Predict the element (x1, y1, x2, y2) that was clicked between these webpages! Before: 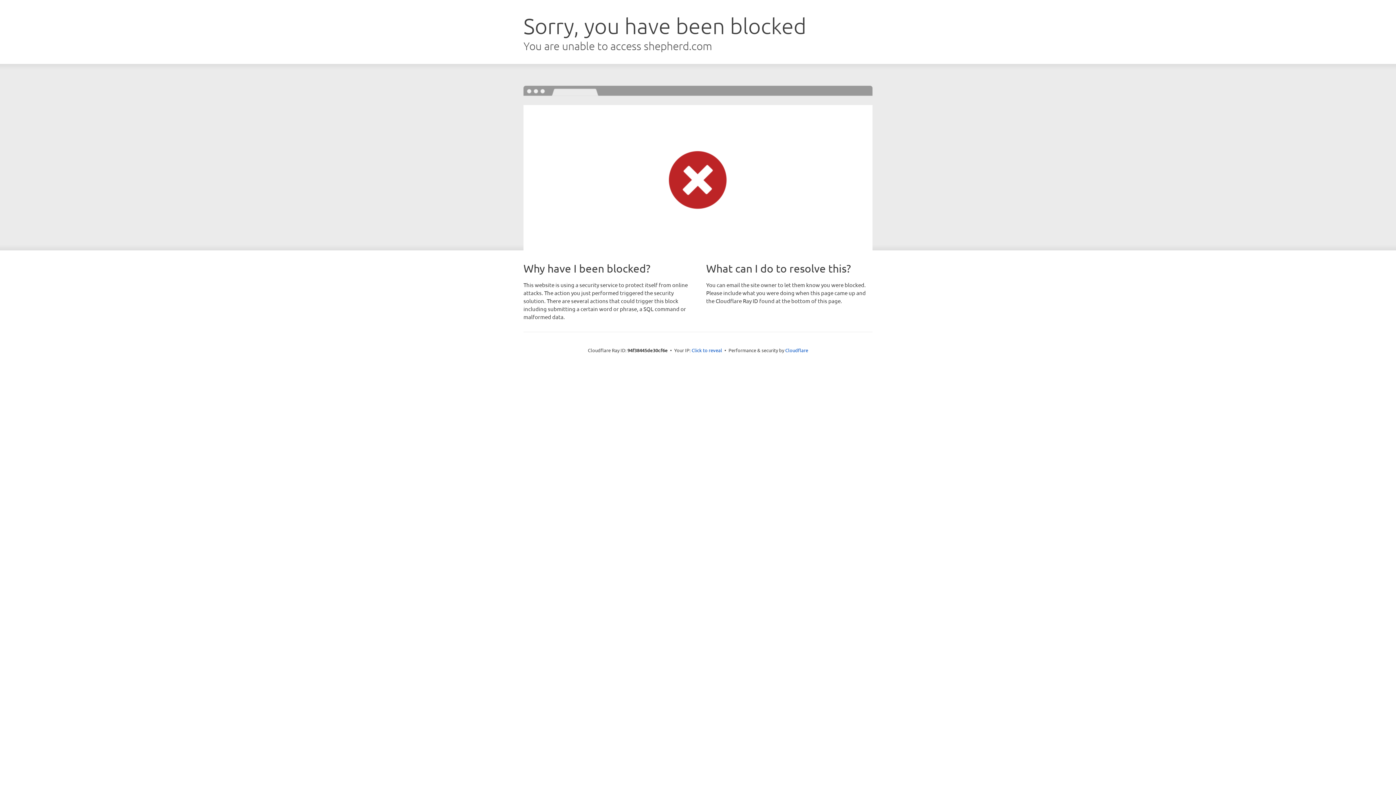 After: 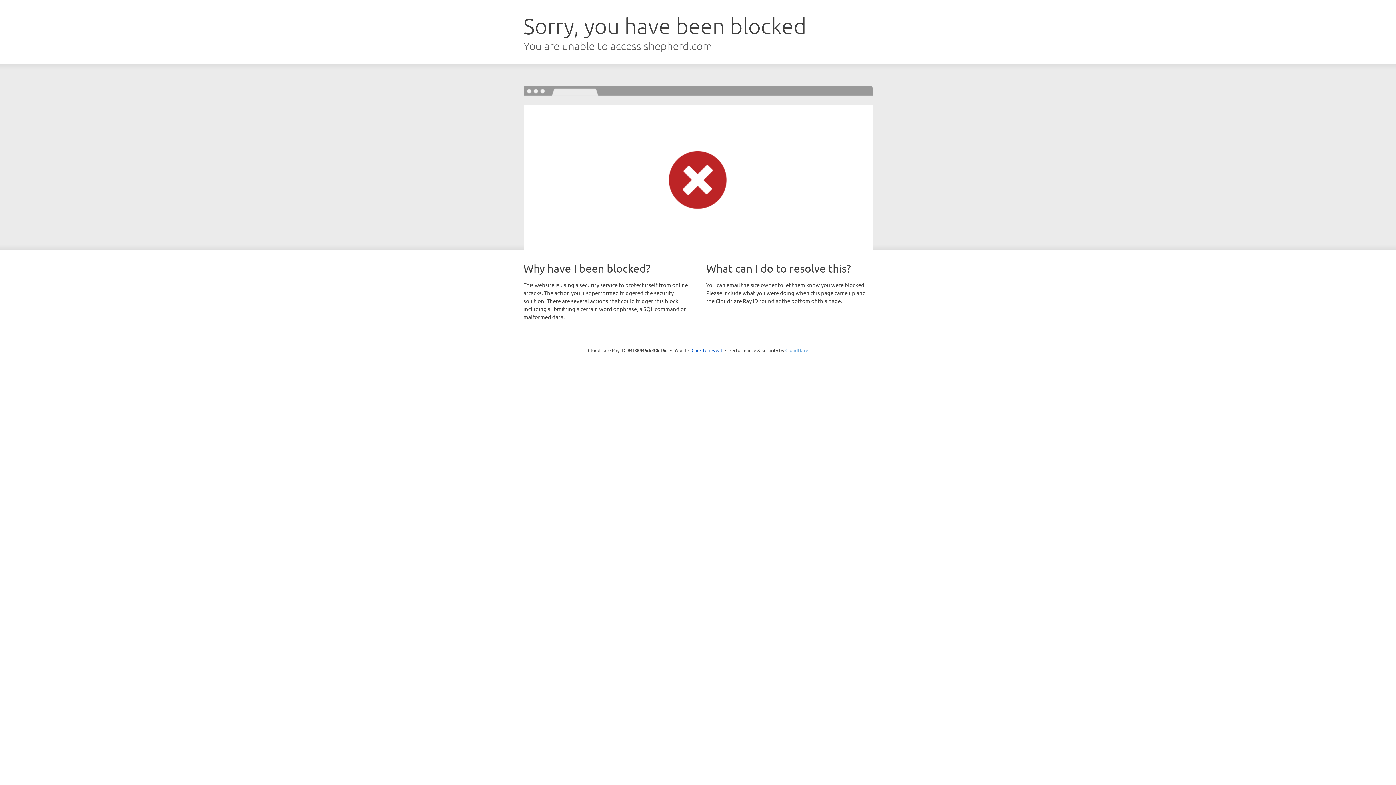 Action: bbox: (785, 347, 808, 353) label: Cloudflare